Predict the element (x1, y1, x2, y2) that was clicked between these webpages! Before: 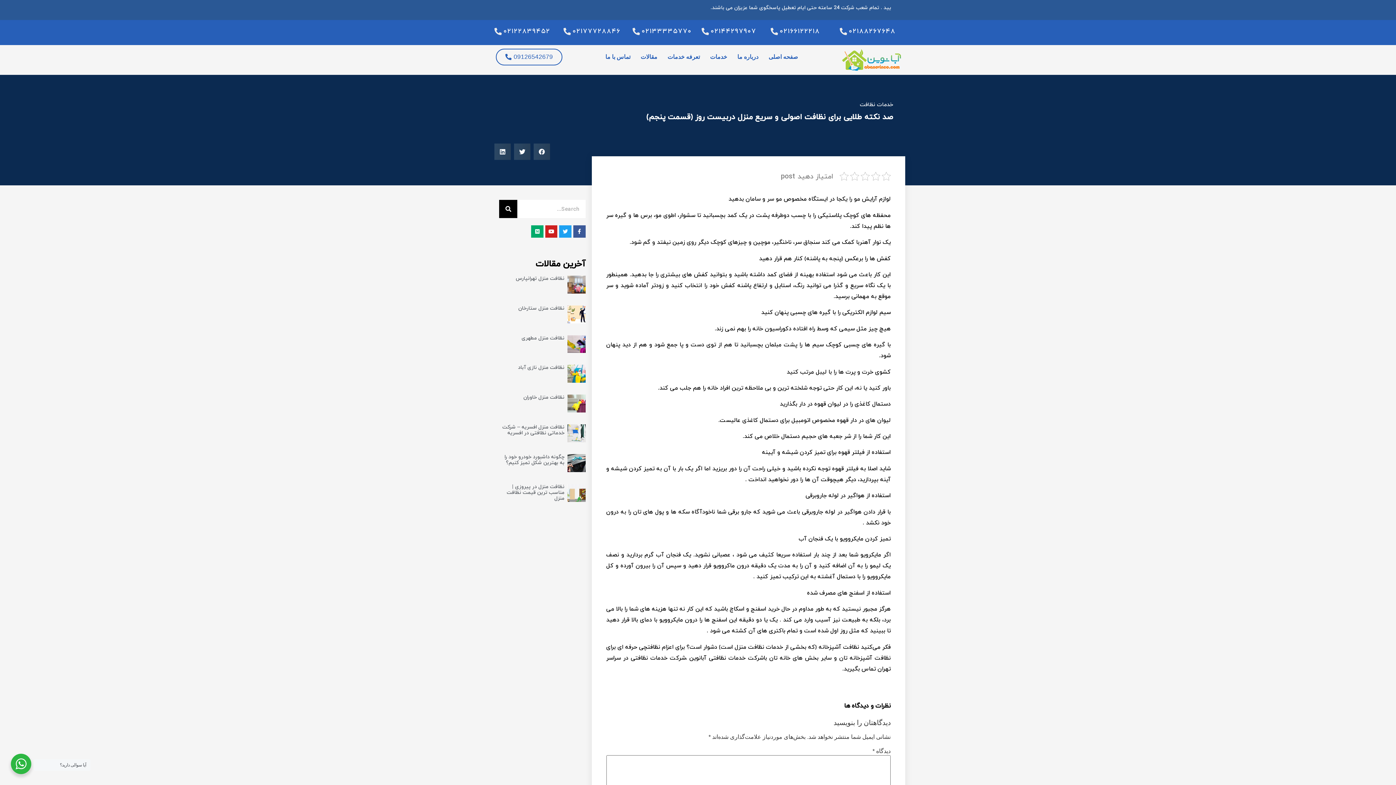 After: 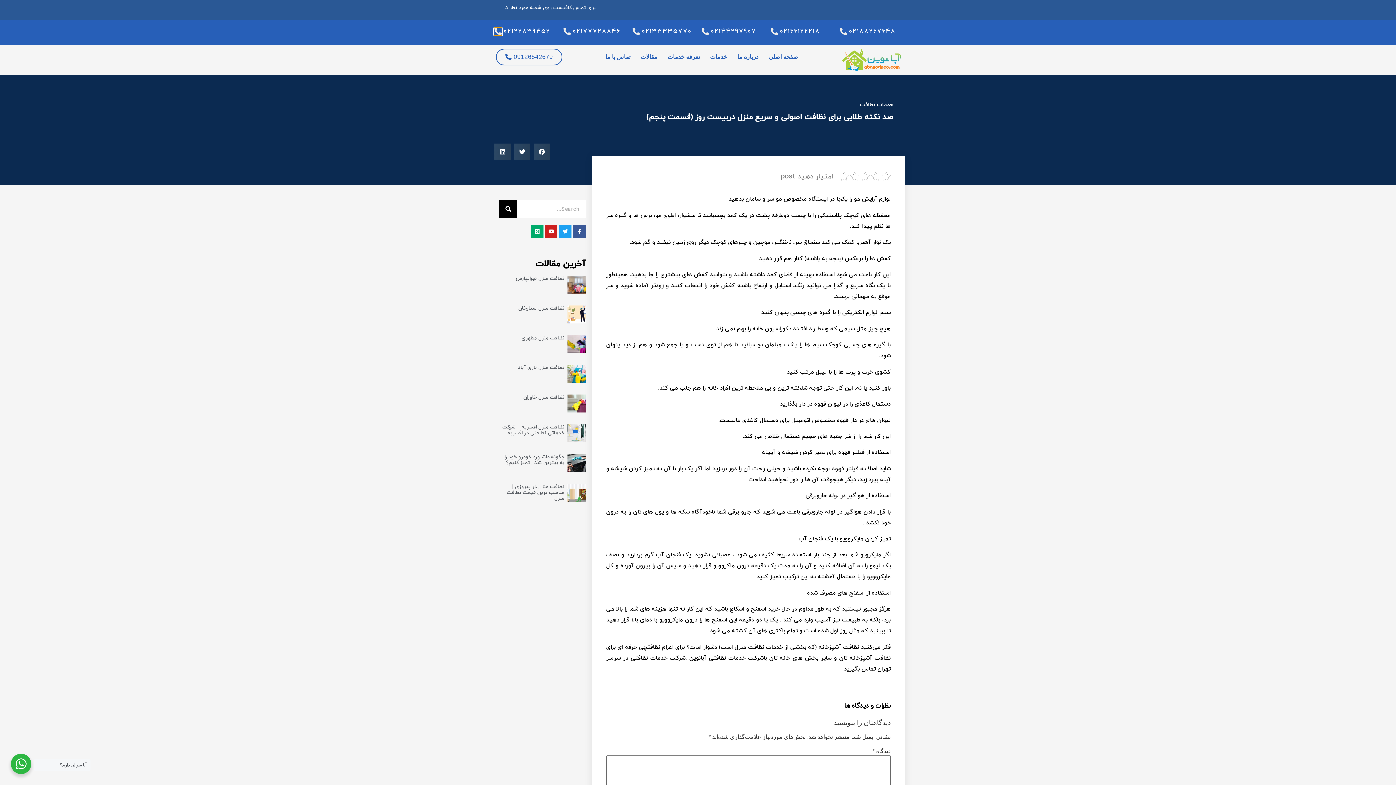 Action: bbox: (494, 27, 501, 35)